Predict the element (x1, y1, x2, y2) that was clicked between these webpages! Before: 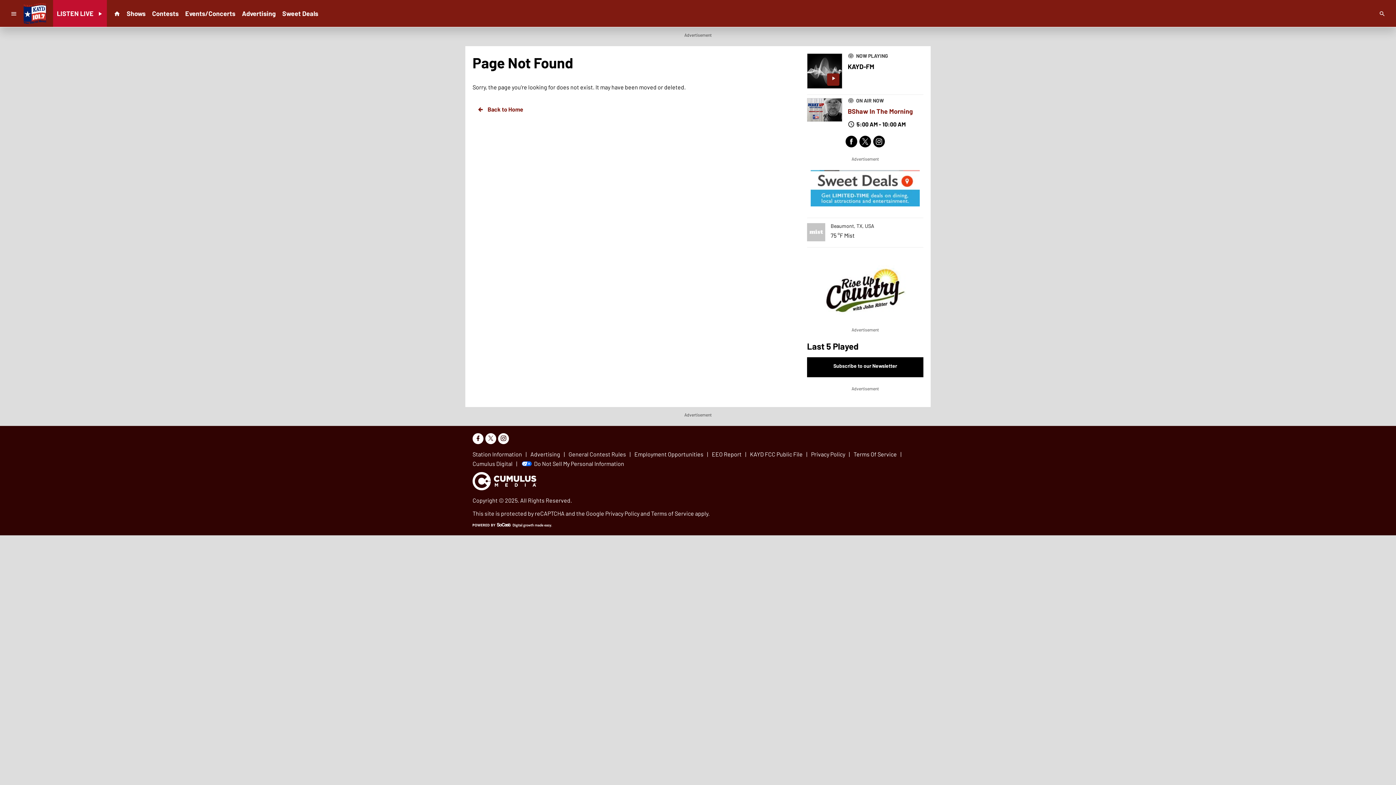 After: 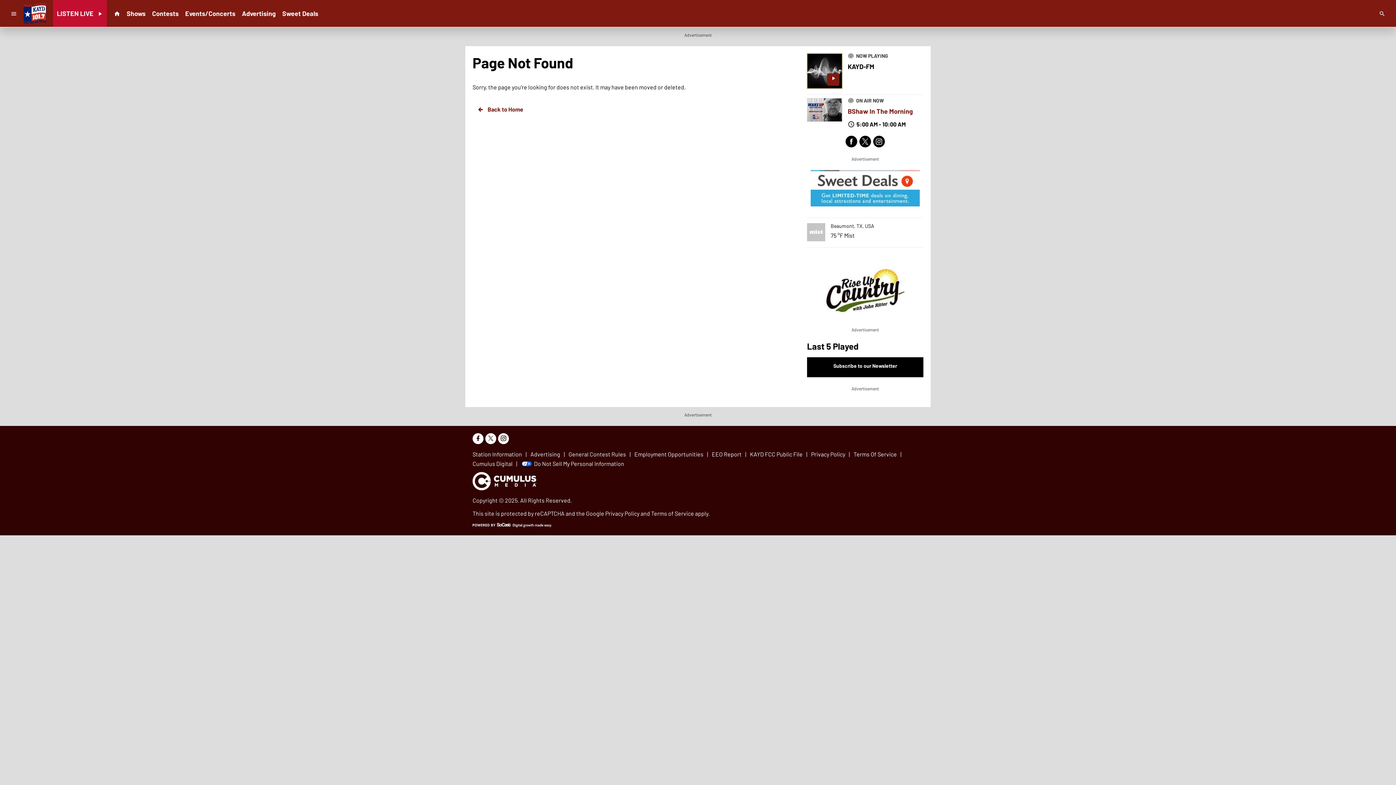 Action: bbox: (807, 53, 842, 88)